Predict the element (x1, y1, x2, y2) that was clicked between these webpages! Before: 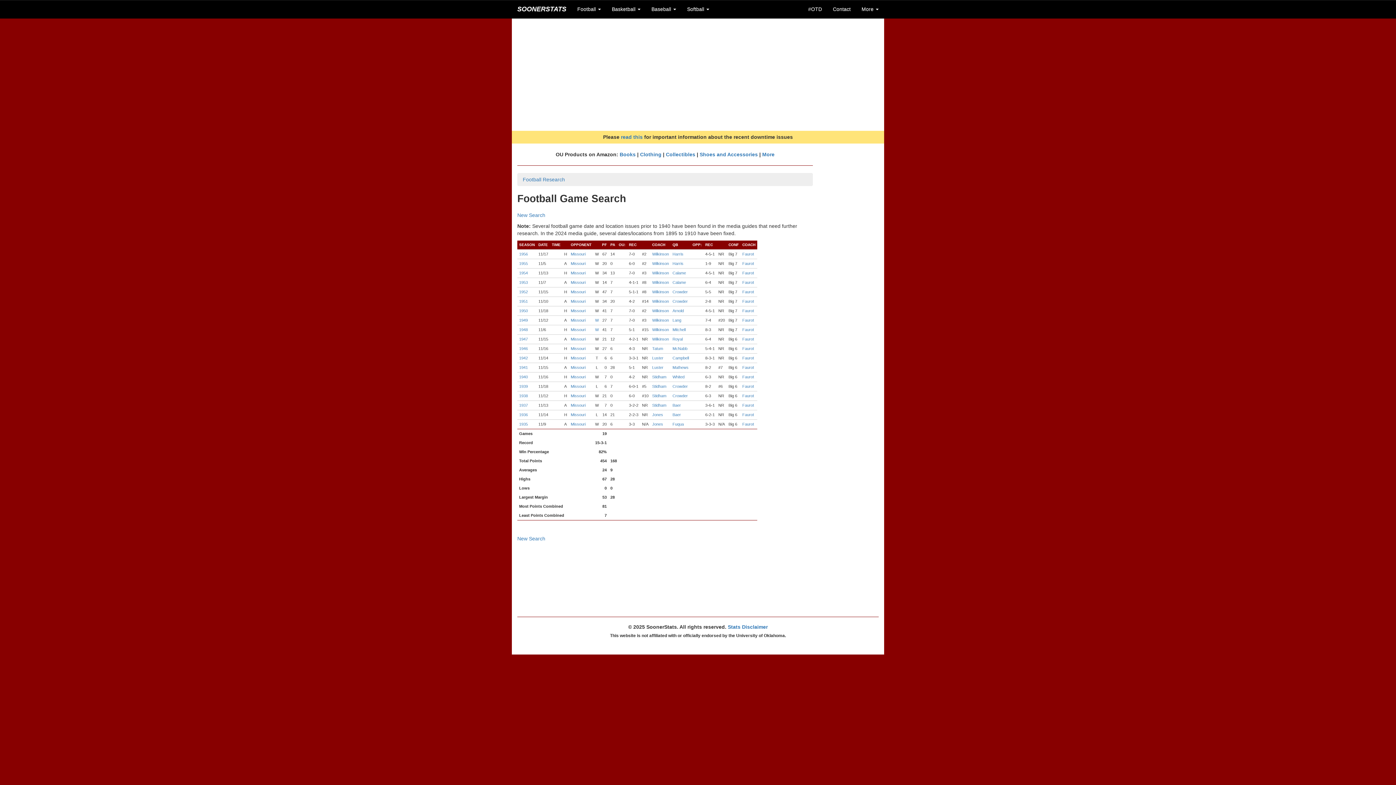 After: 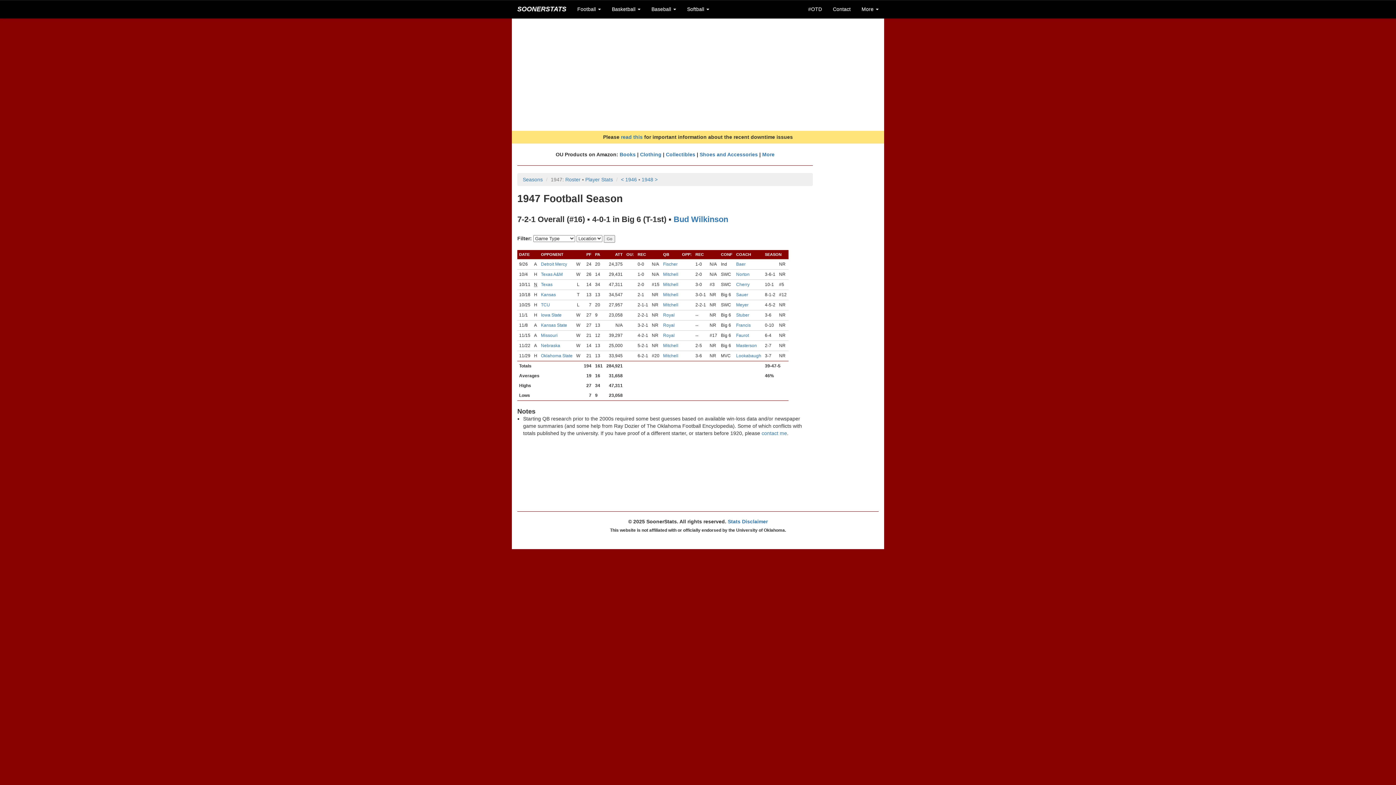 Action: bbox: (519, 337, 528, 341) label: 1947